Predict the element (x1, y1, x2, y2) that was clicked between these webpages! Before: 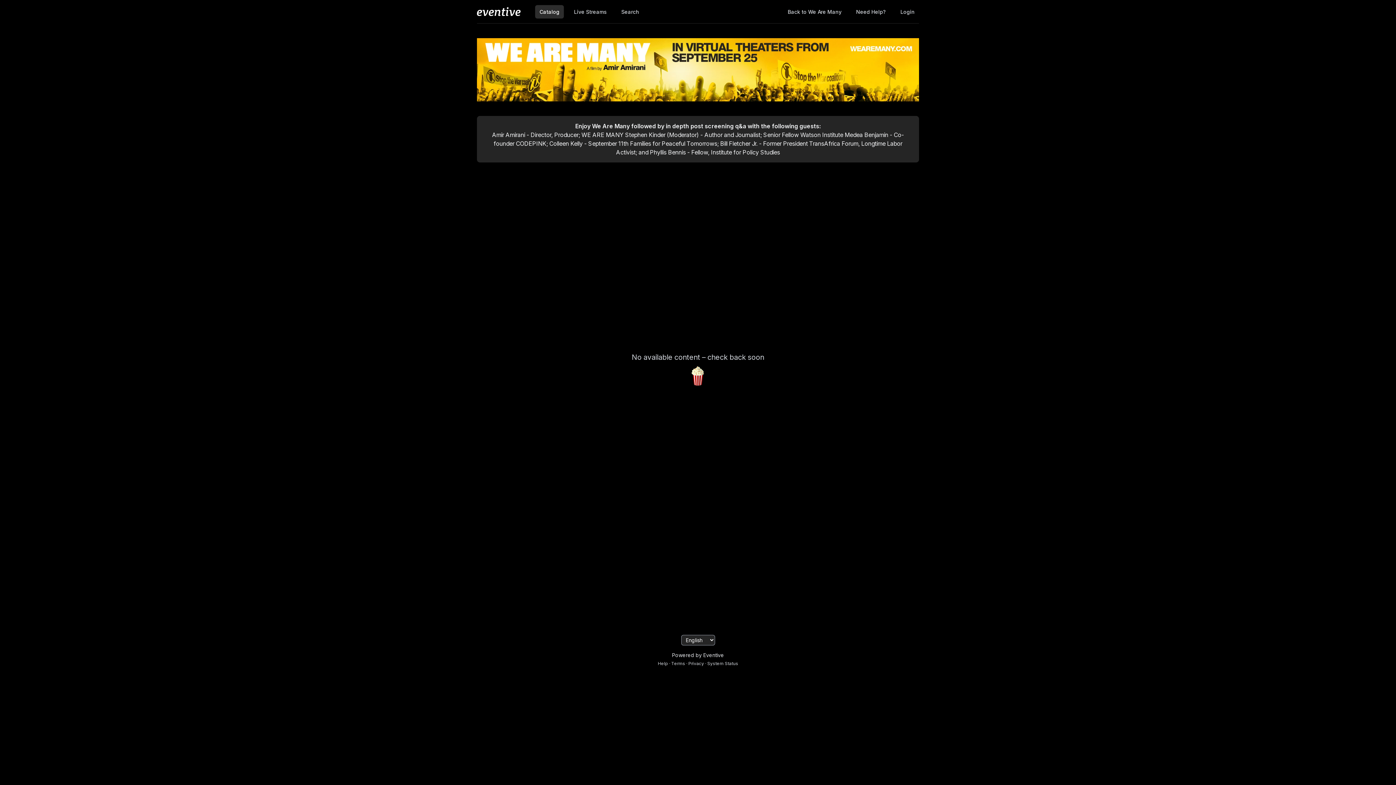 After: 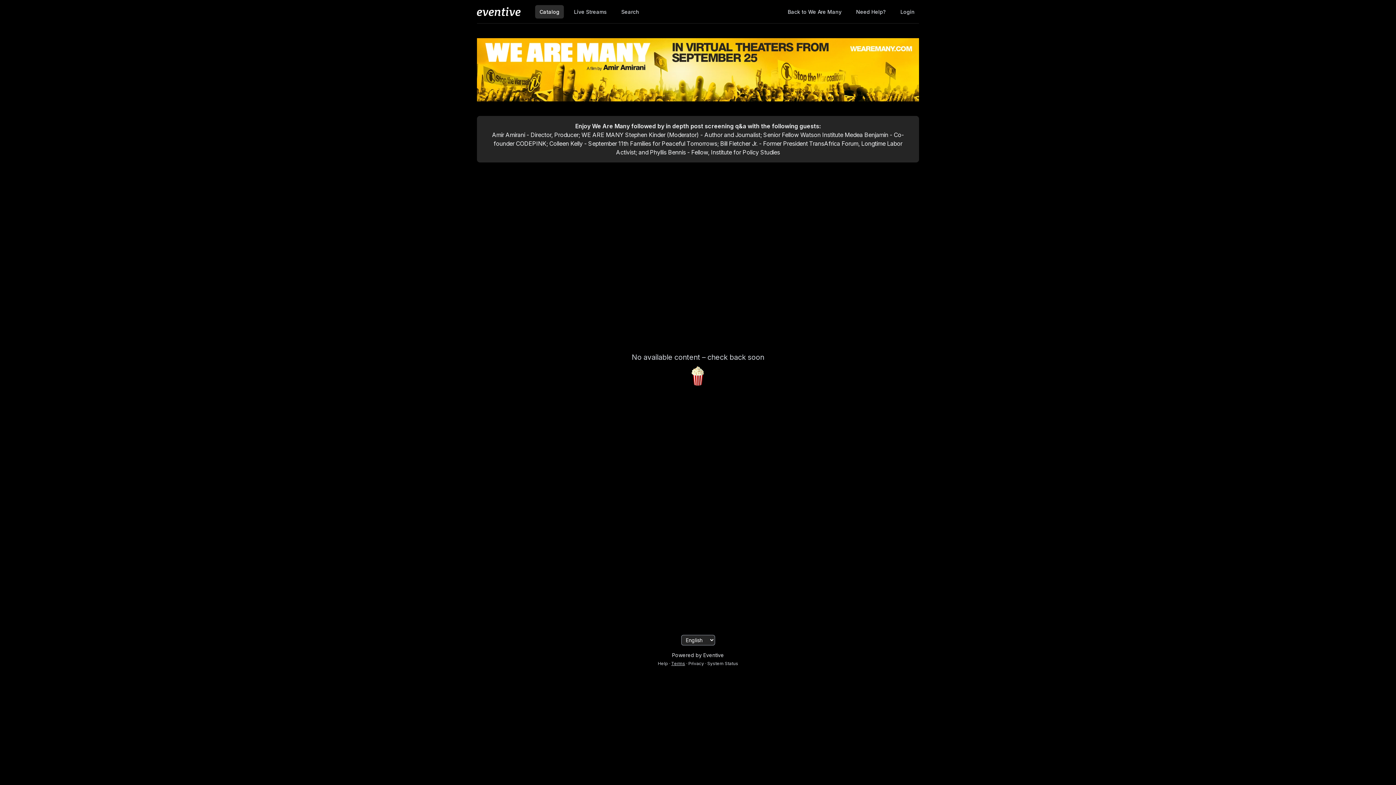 Action: bbox: (671, 661, 685, 666) label: Terms